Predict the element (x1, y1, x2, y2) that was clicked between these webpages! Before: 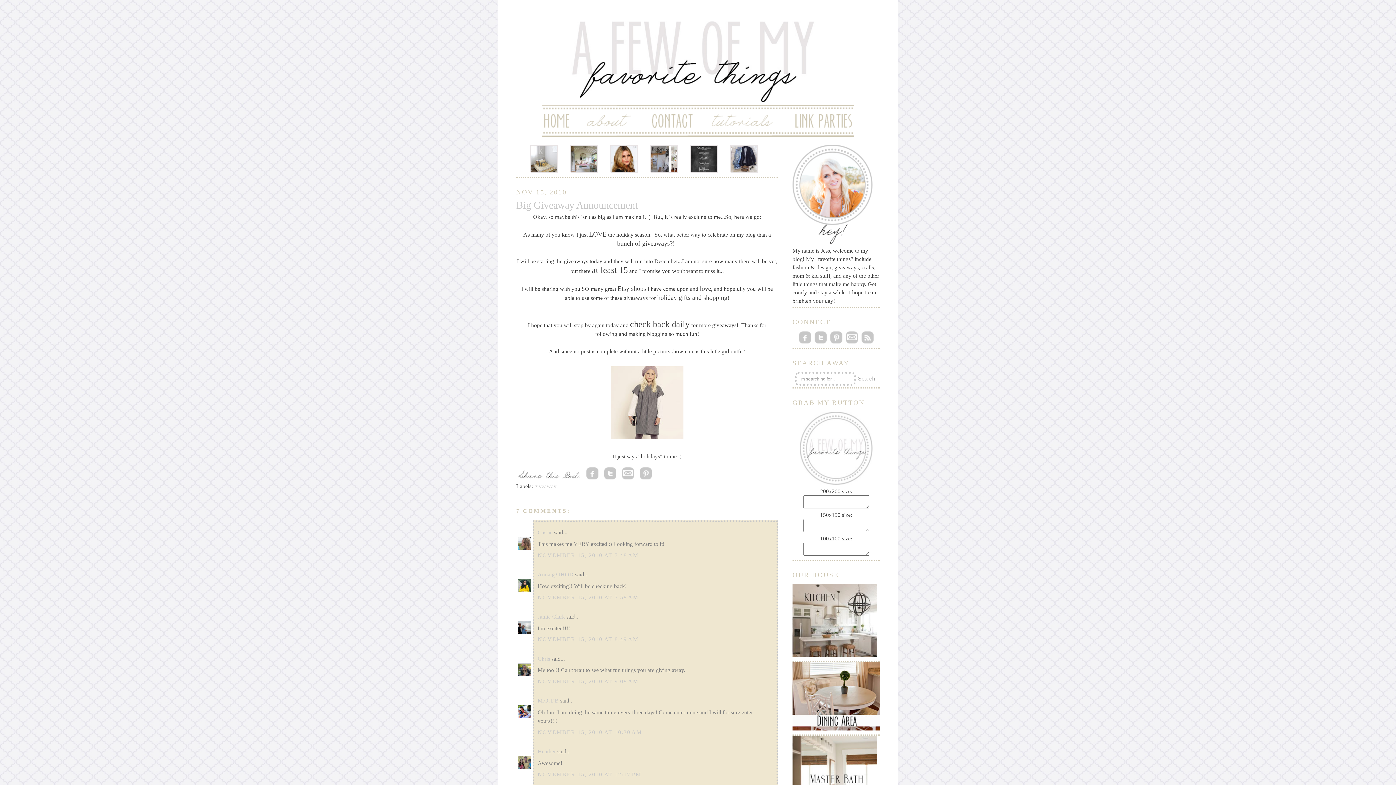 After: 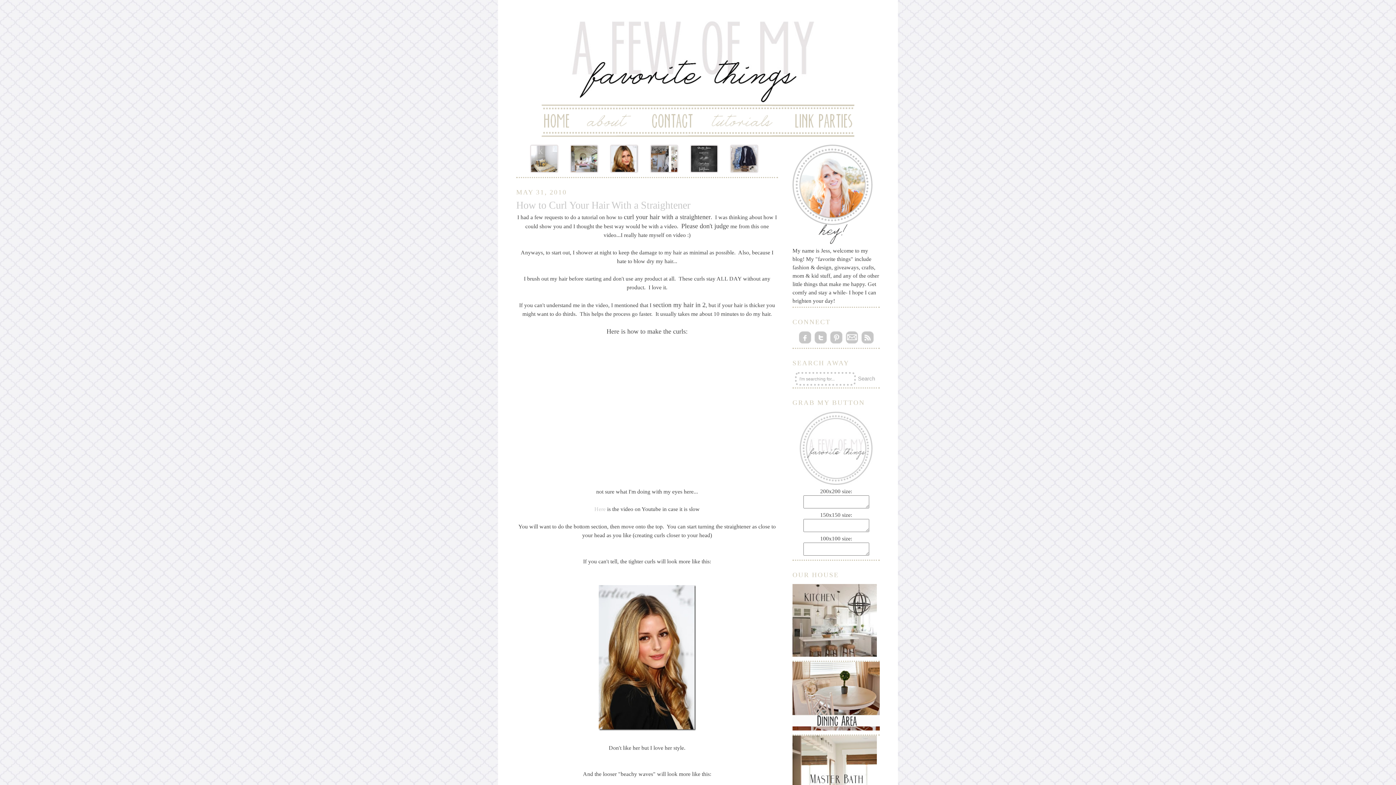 Action: bbox: (610, 144, 638, 173)